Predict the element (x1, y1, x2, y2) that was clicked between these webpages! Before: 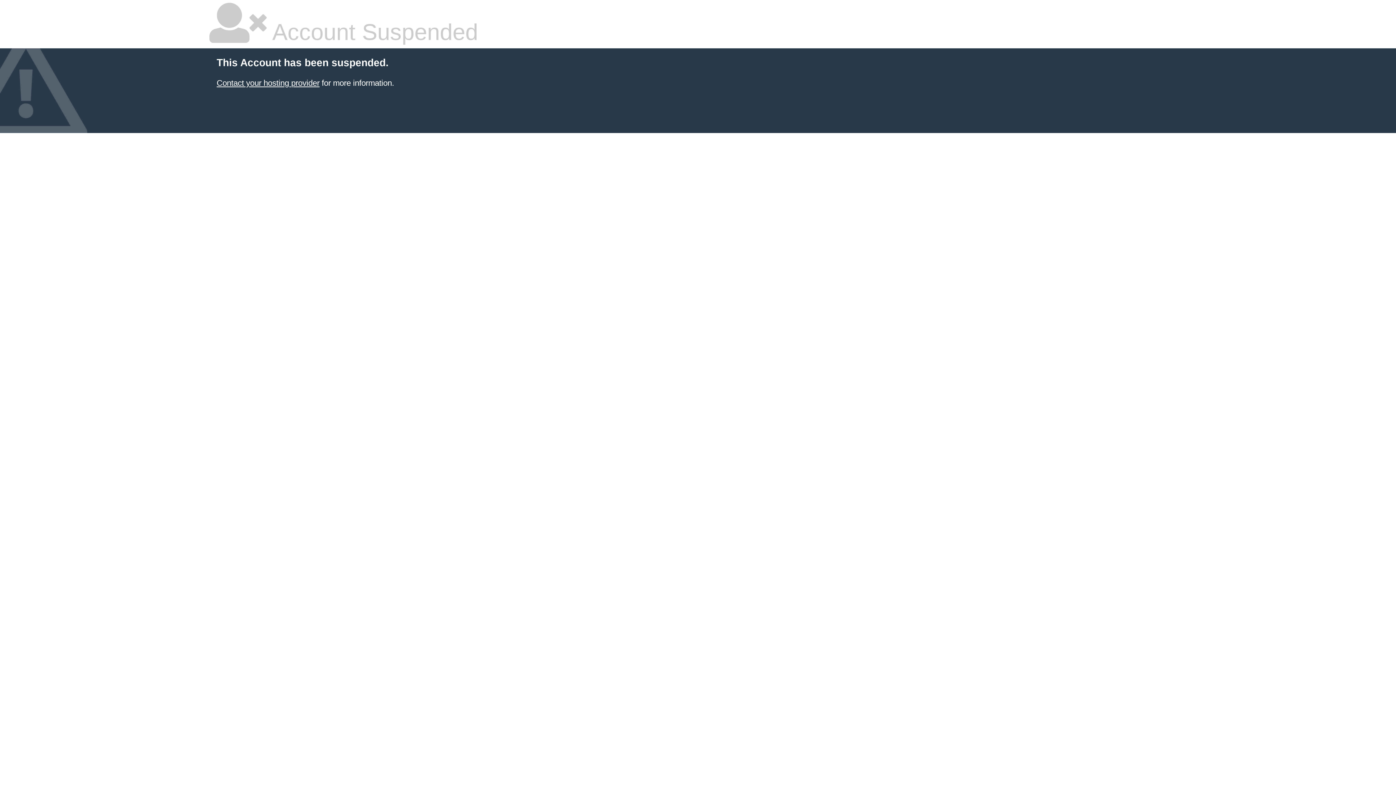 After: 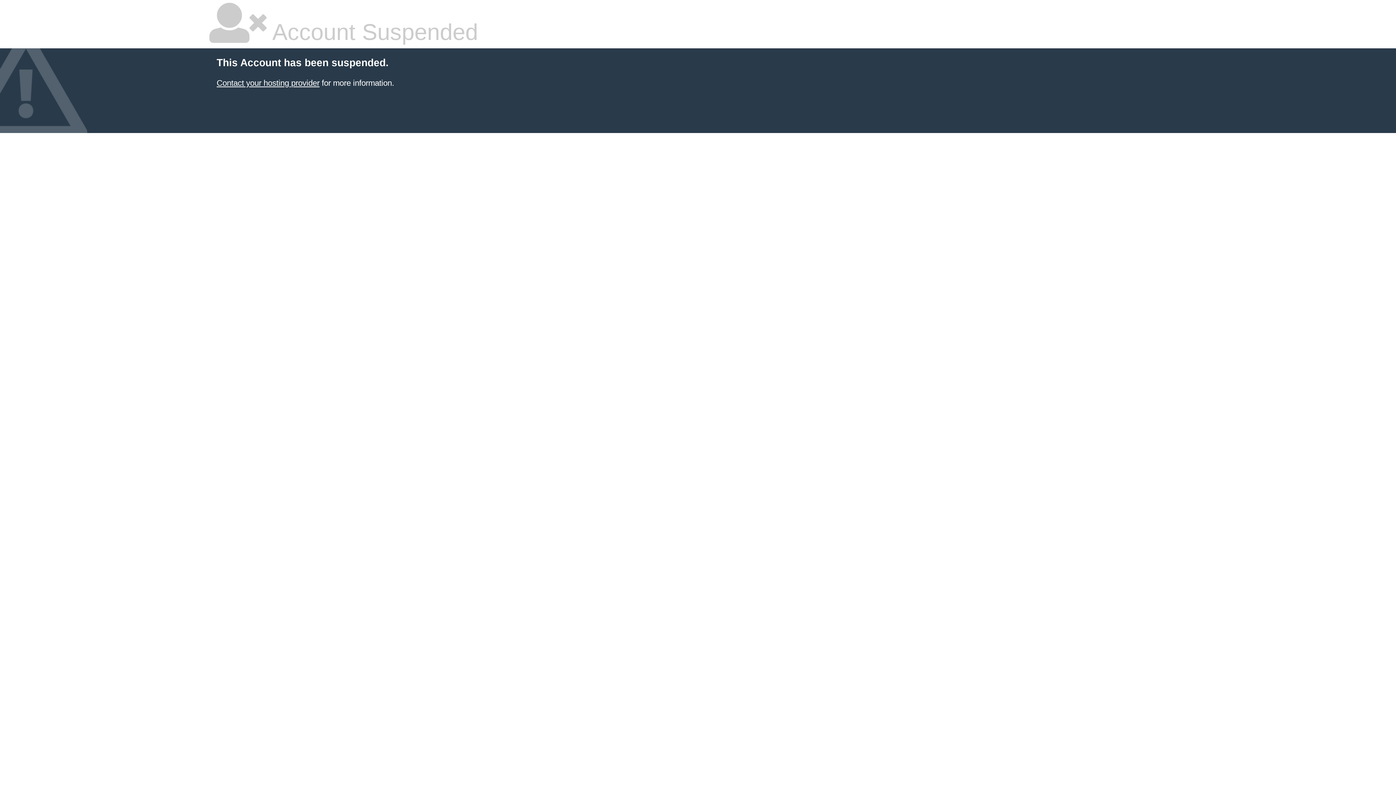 Action: bbox: (216, 78, 319, 87) label: Contact your hosting provider